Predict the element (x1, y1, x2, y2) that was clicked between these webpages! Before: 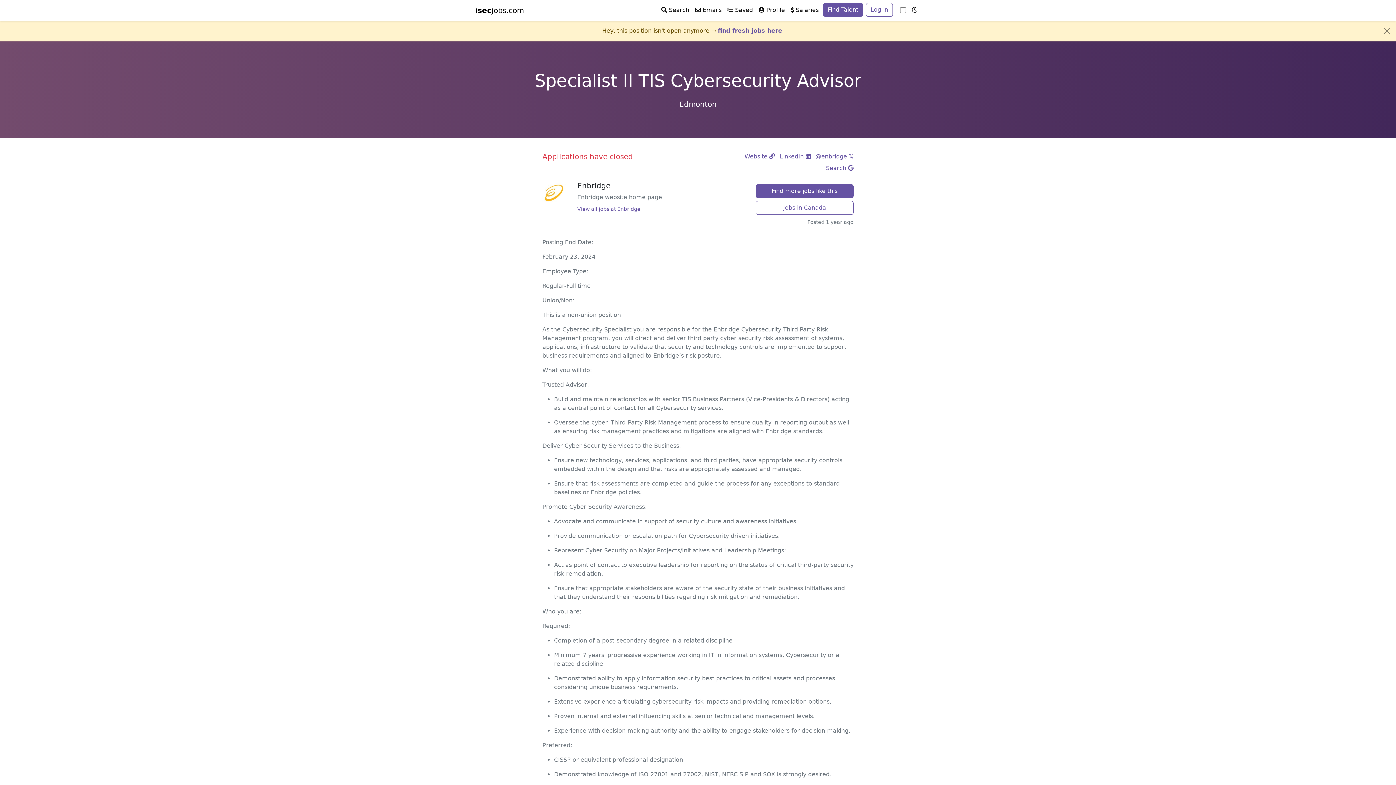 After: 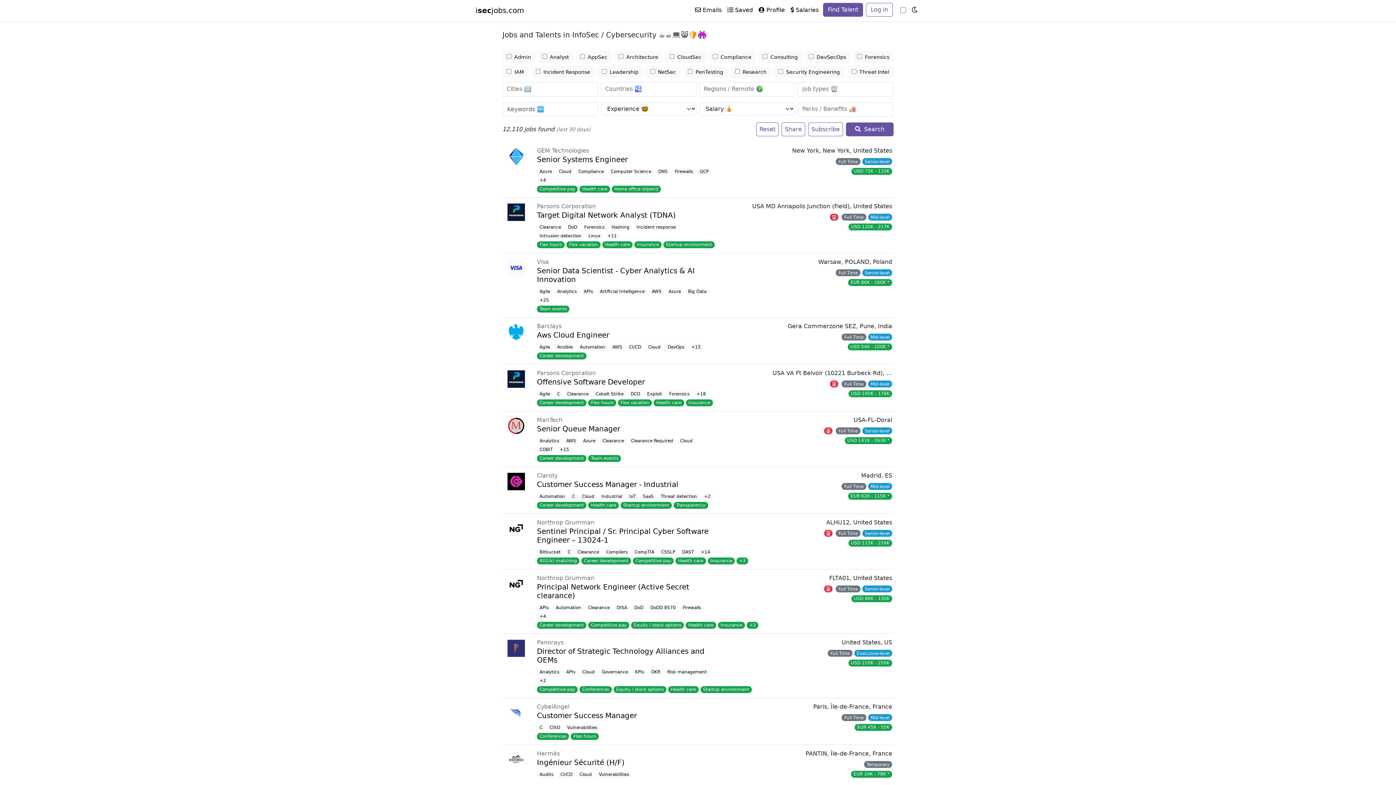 Action: bbox: (718, 27, 782, 34) label: find fresh jobs here